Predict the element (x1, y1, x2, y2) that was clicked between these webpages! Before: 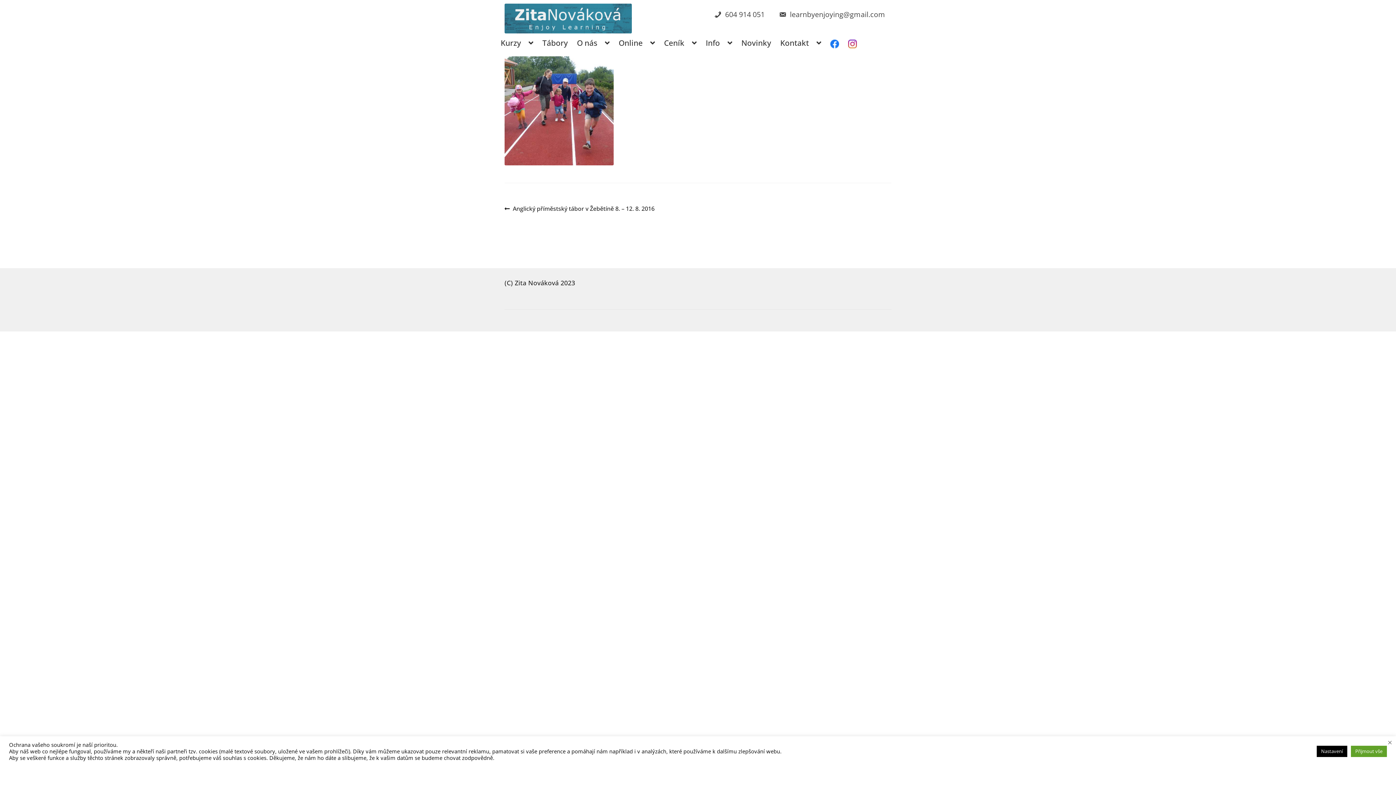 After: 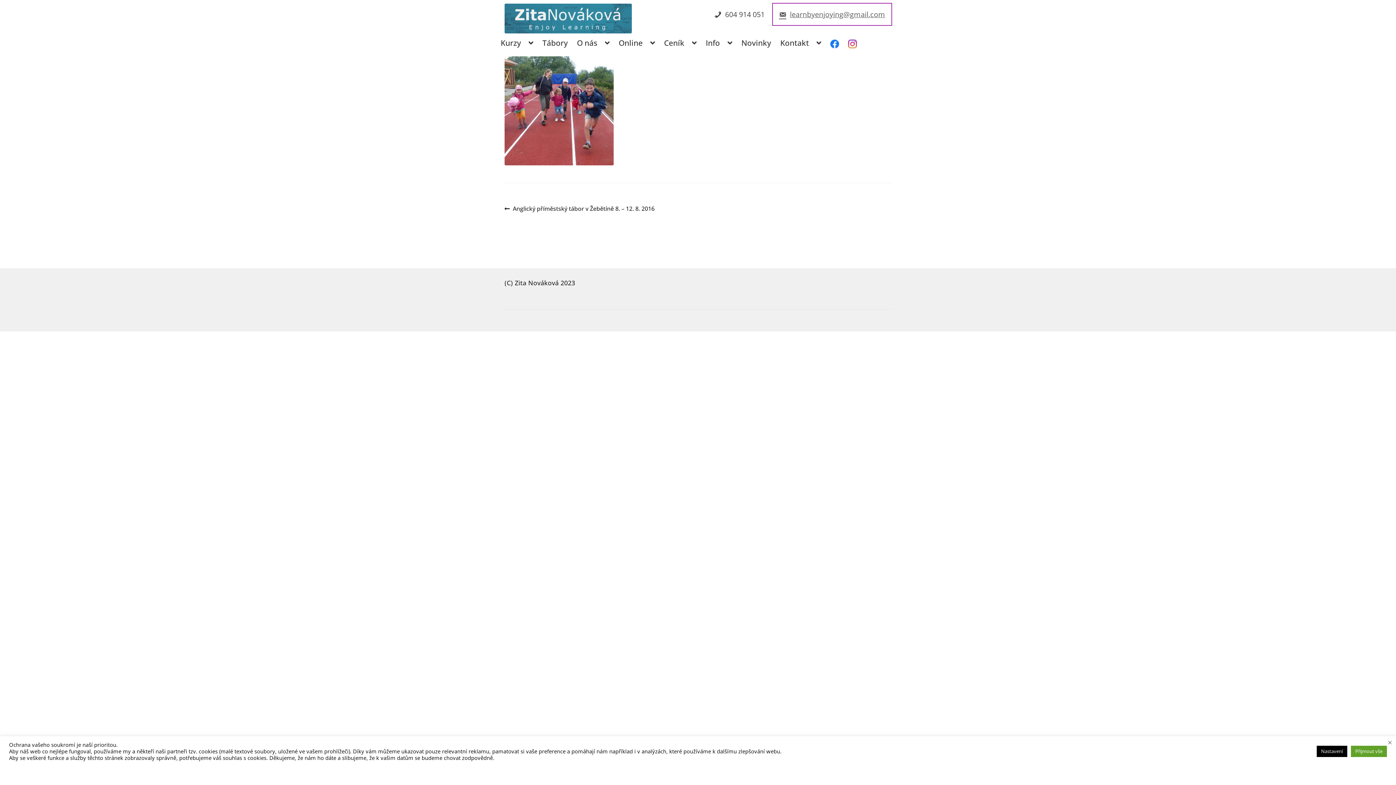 Action: bbox: (772, 3, 891, 25) label: learnbyenjoying@gmail.com